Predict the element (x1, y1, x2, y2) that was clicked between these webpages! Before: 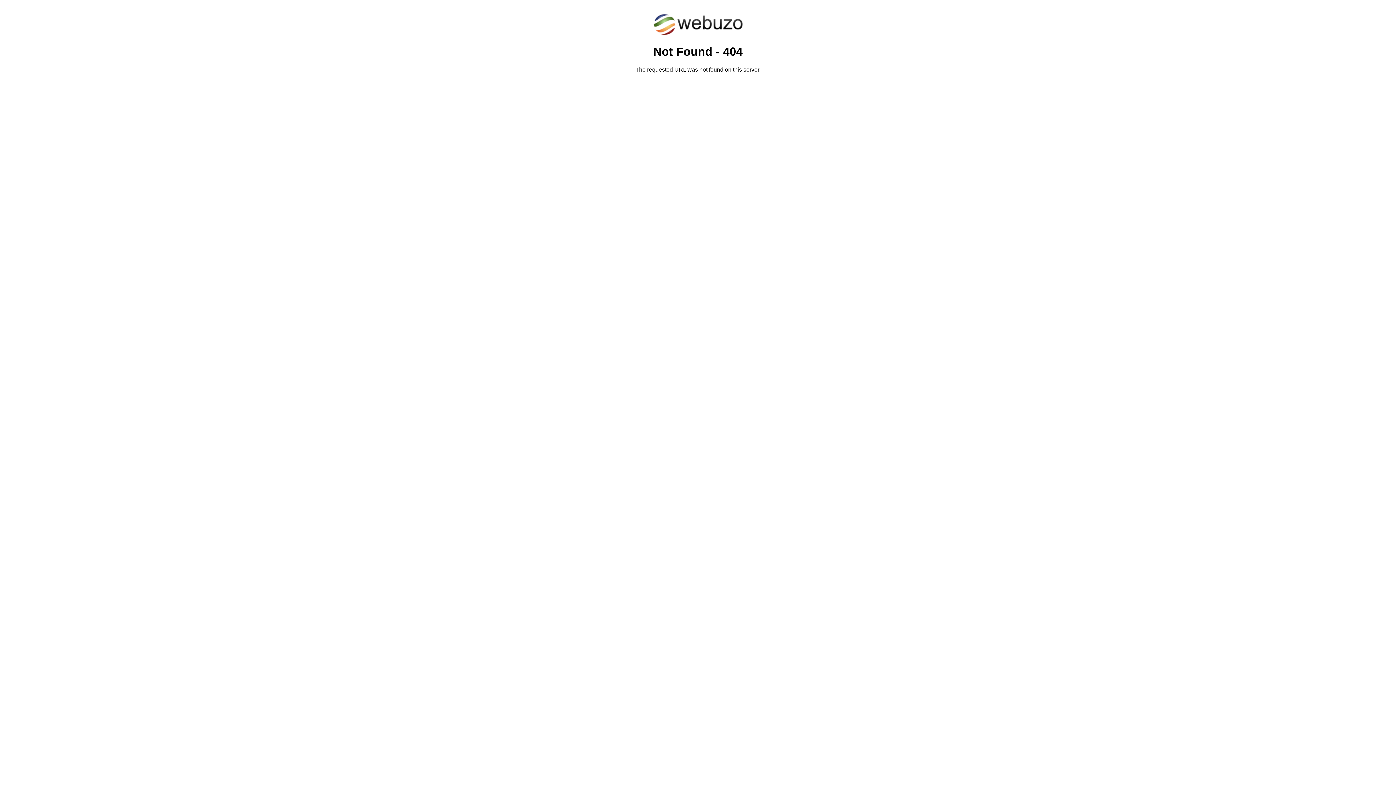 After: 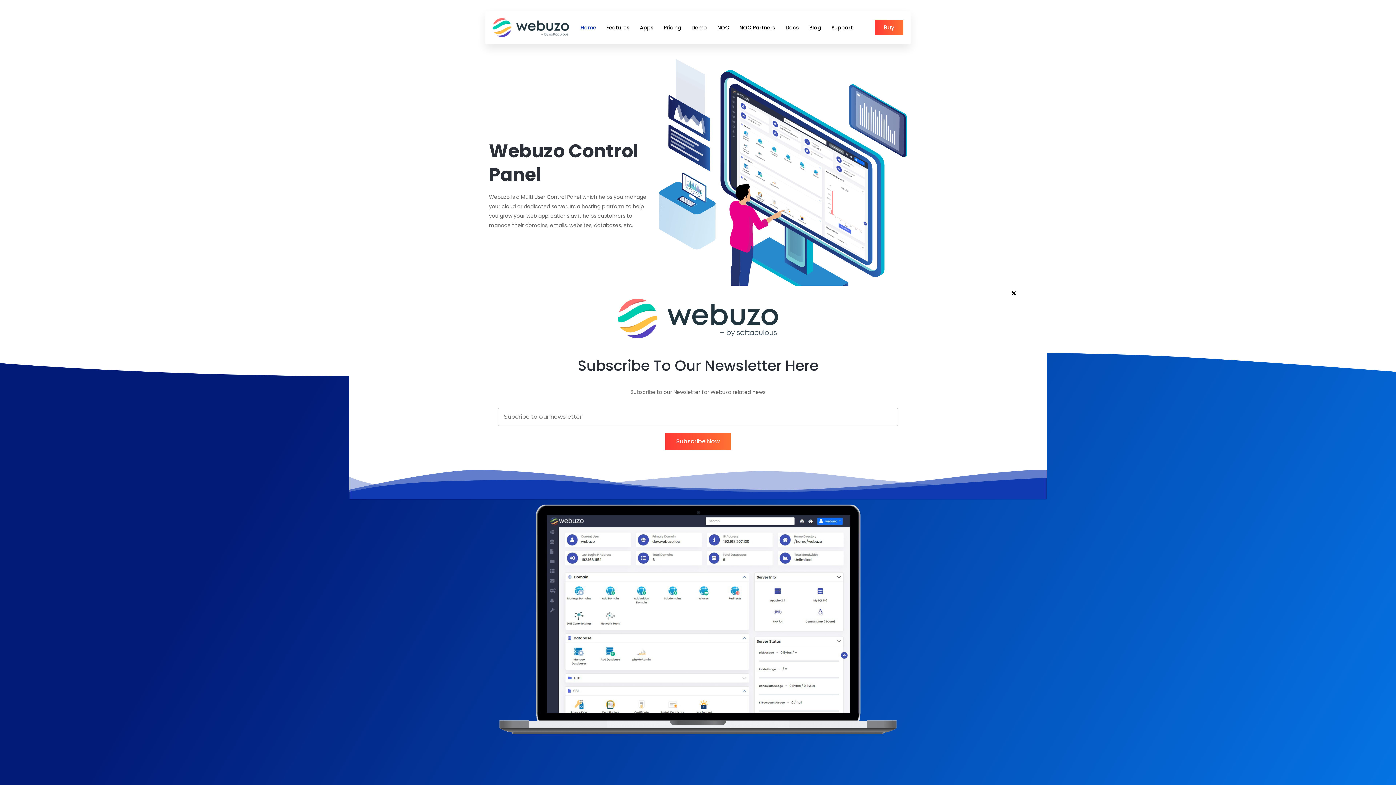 Action: bbox: (652, 30, 743, 37)